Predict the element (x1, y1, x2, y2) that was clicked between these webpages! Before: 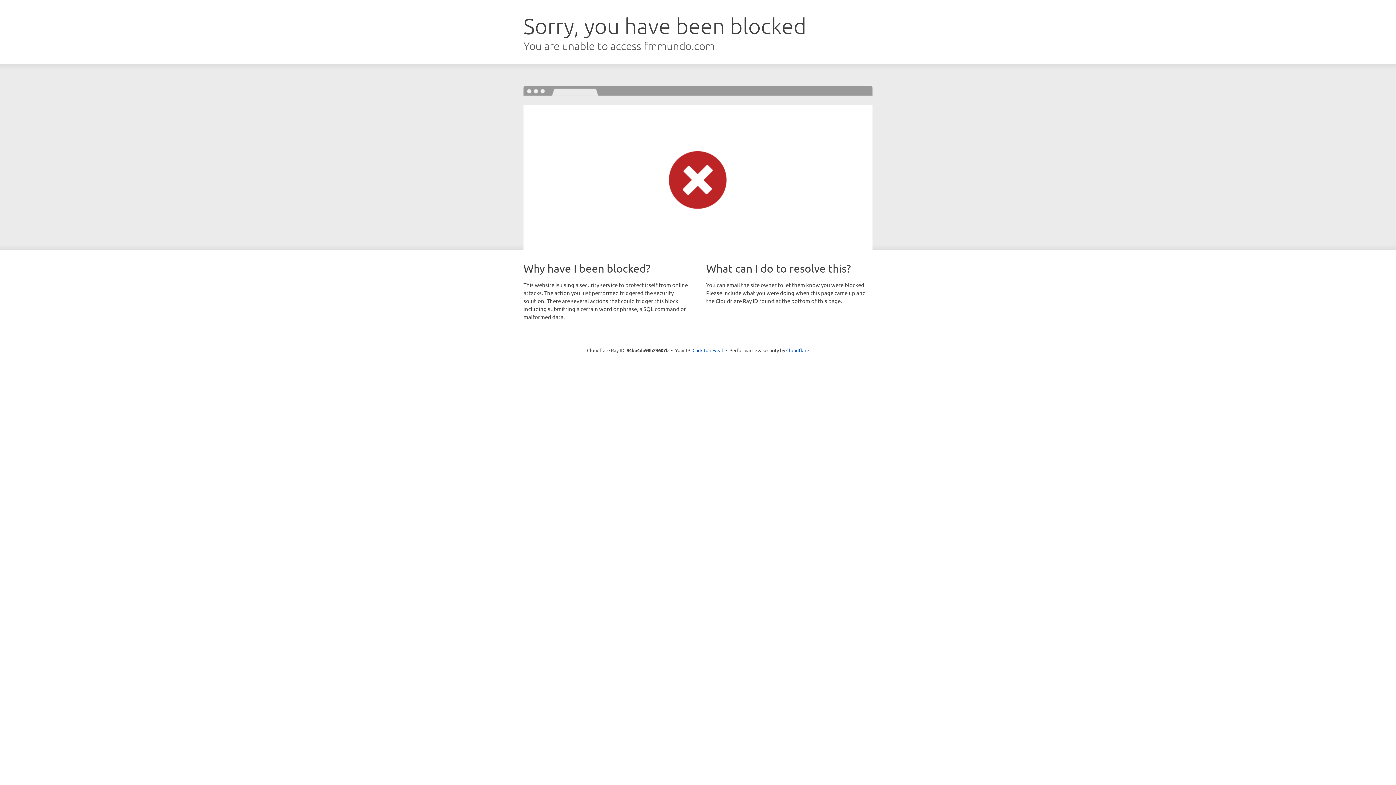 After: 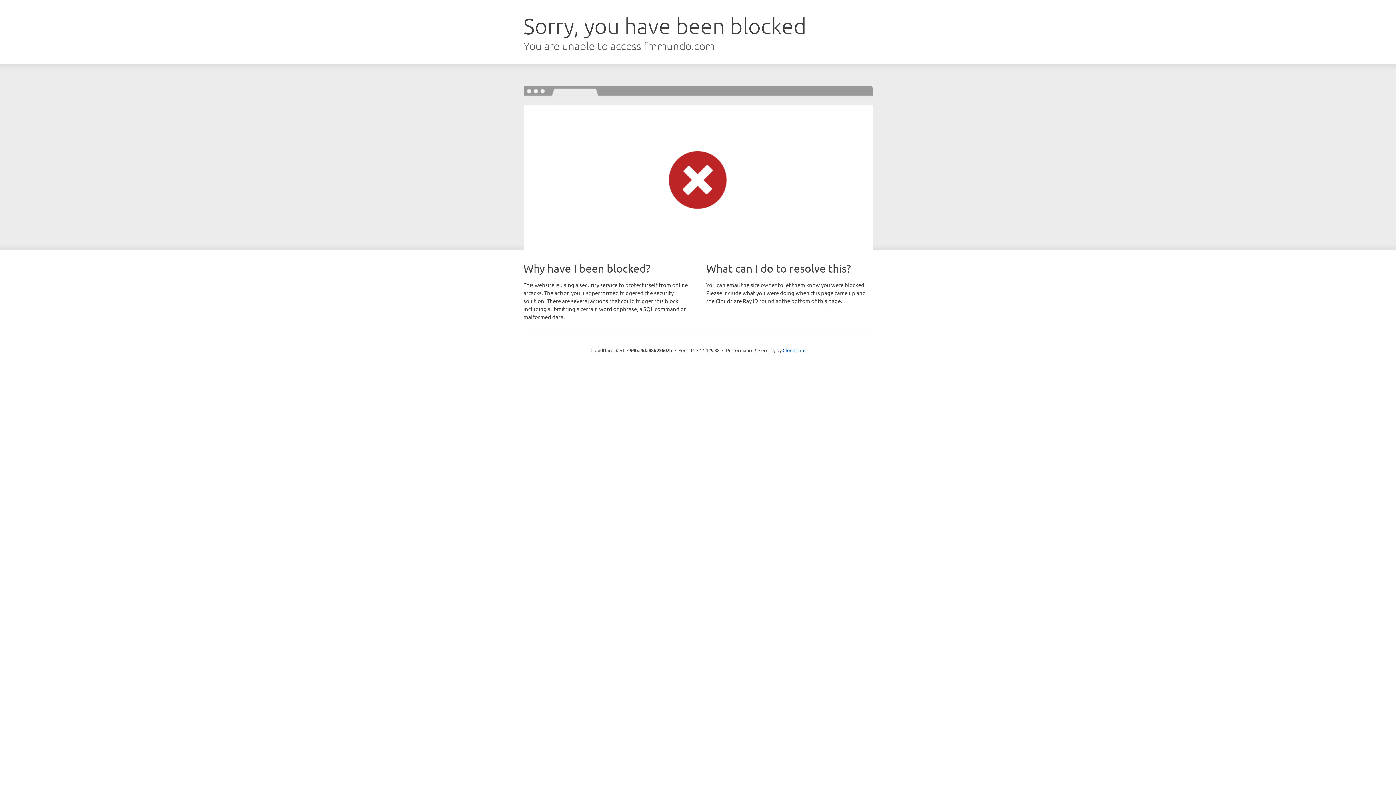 Action: bbox: (692, 346, 723, 353) label: Click to reveal